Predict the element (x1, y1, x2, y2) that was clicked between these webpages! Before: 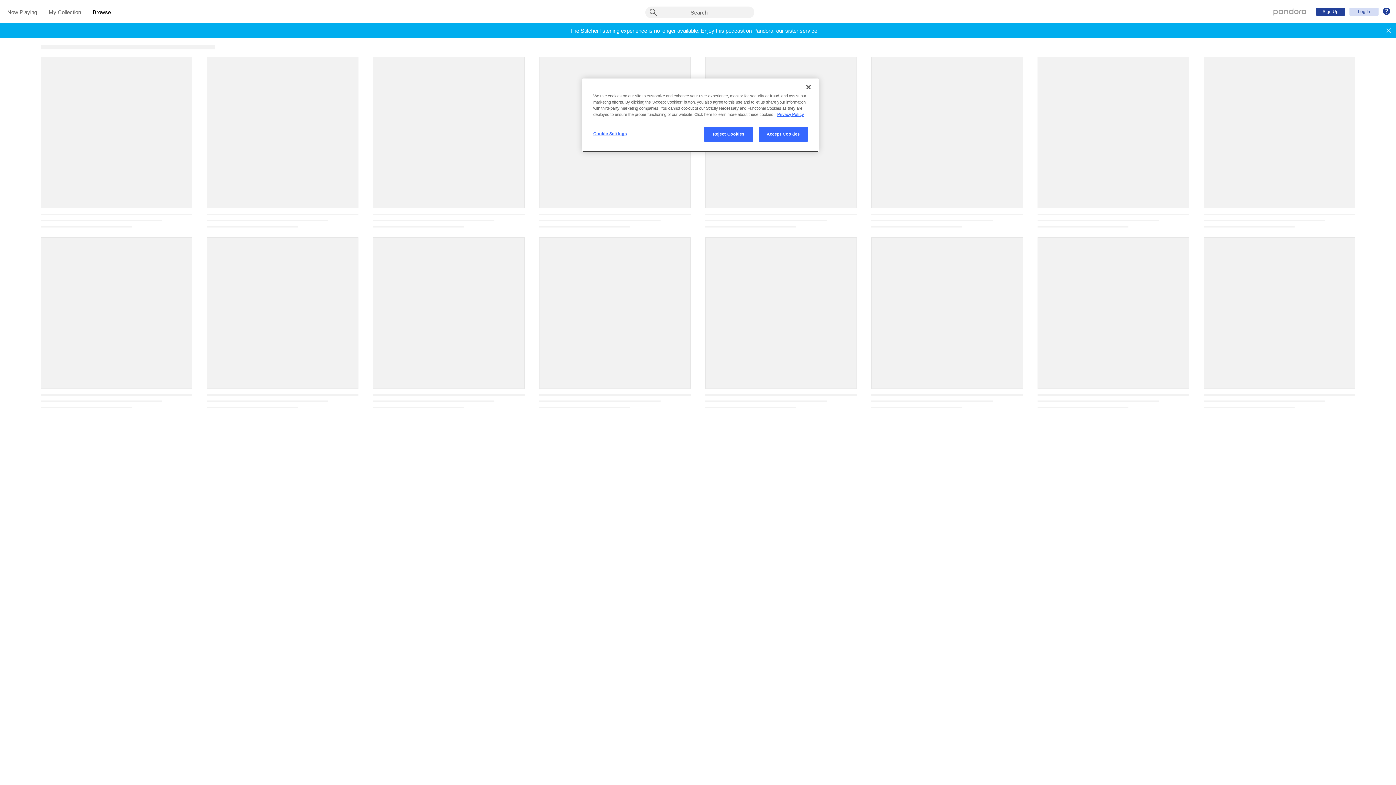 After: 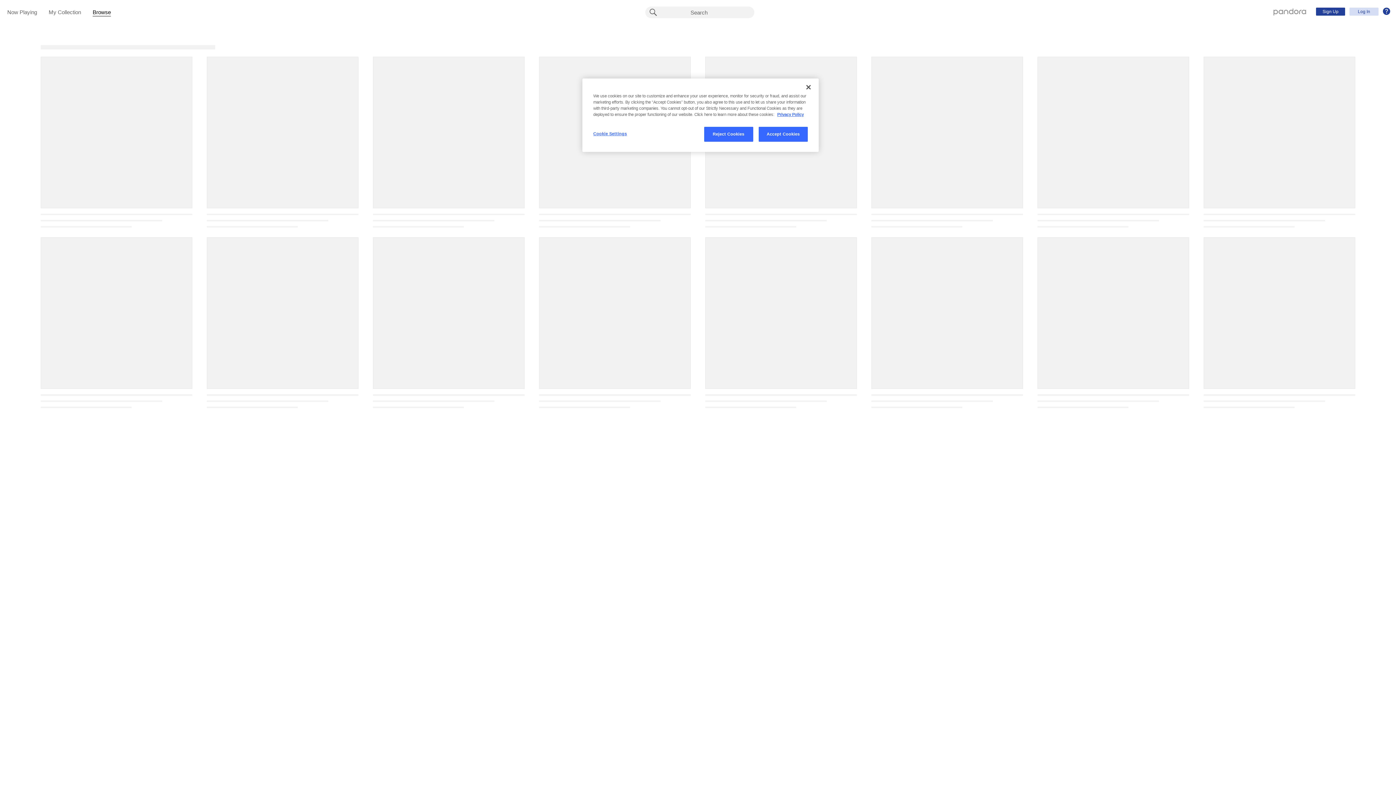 Action: bbox: (1381, 23, 1396, 37)